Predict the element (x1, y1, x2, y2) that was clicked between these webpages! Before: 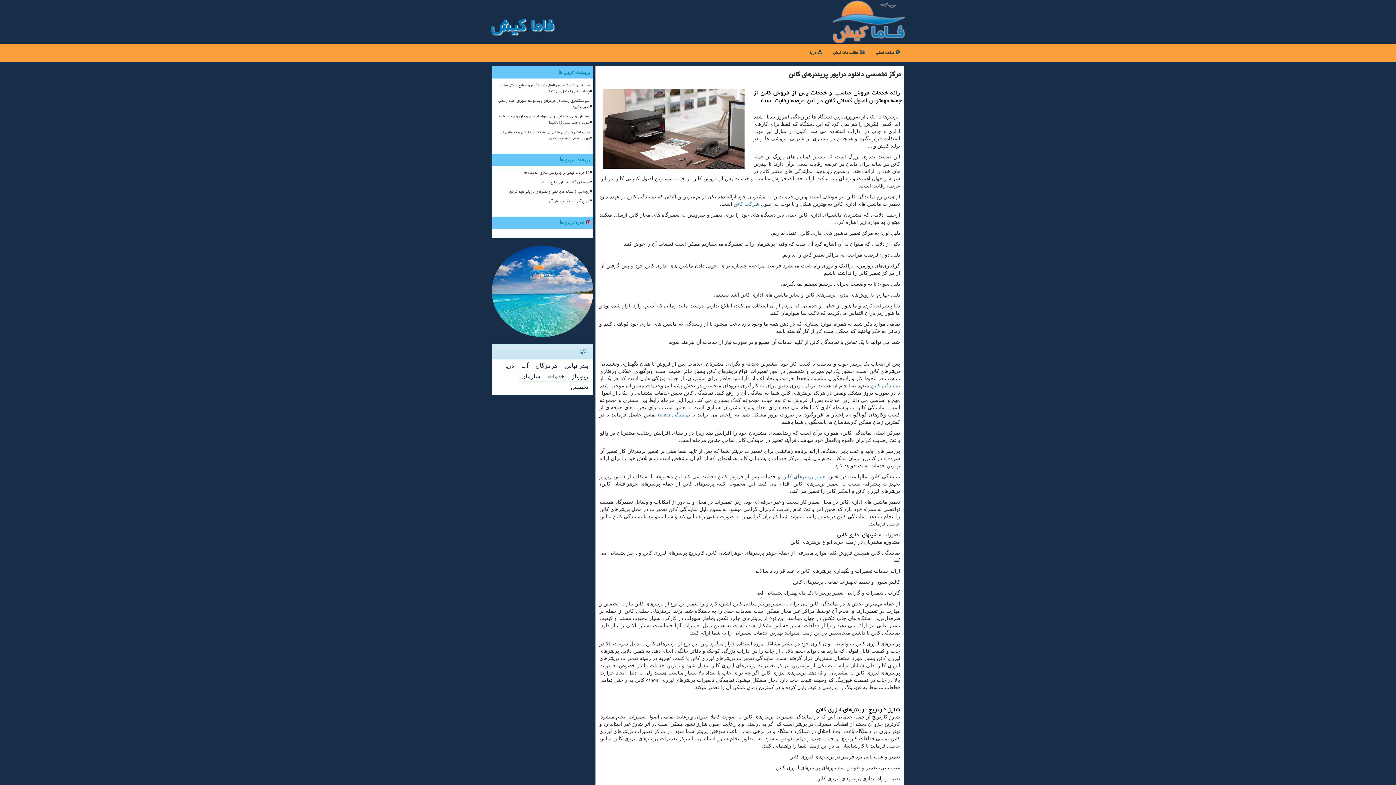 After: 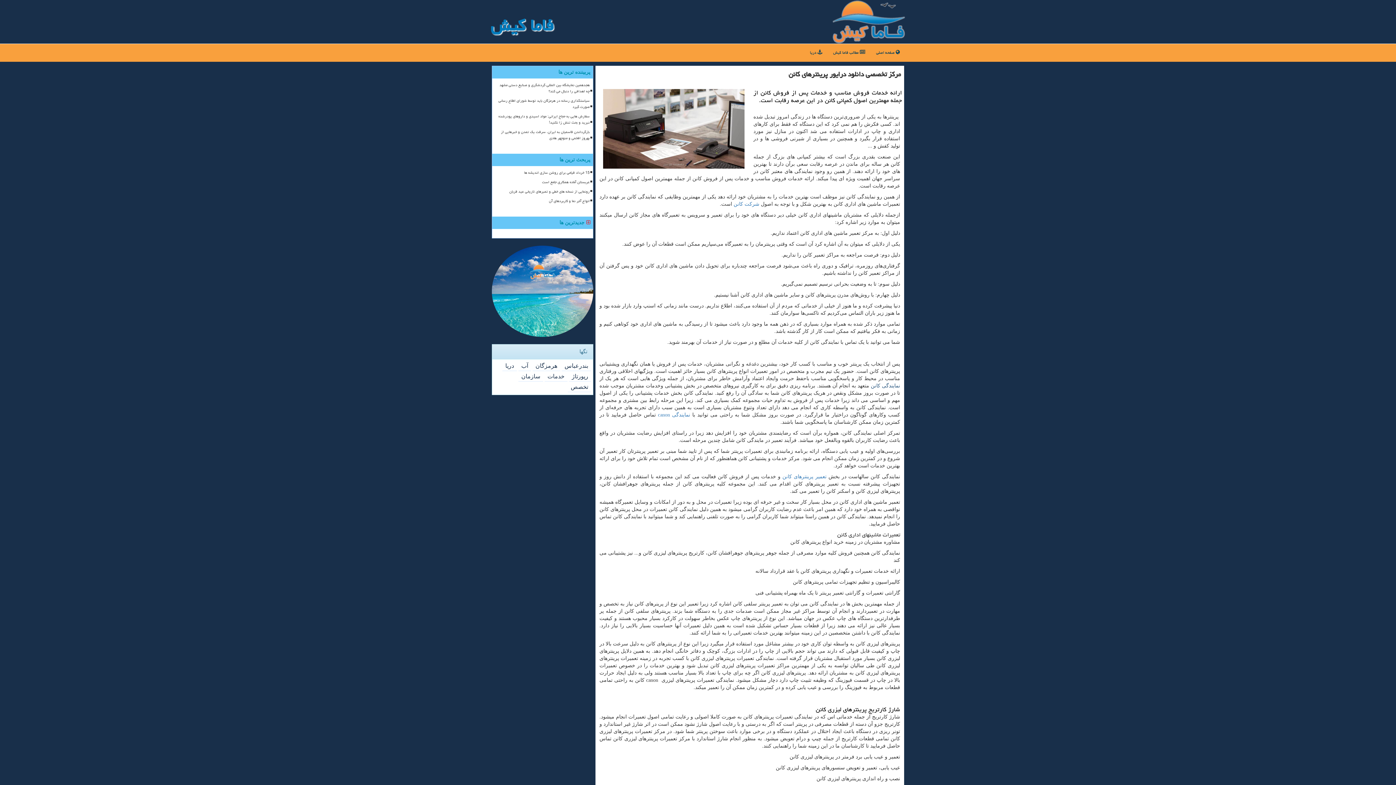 Action: label: نمایندگی کانن bbox: (871, 383, 900, 388)